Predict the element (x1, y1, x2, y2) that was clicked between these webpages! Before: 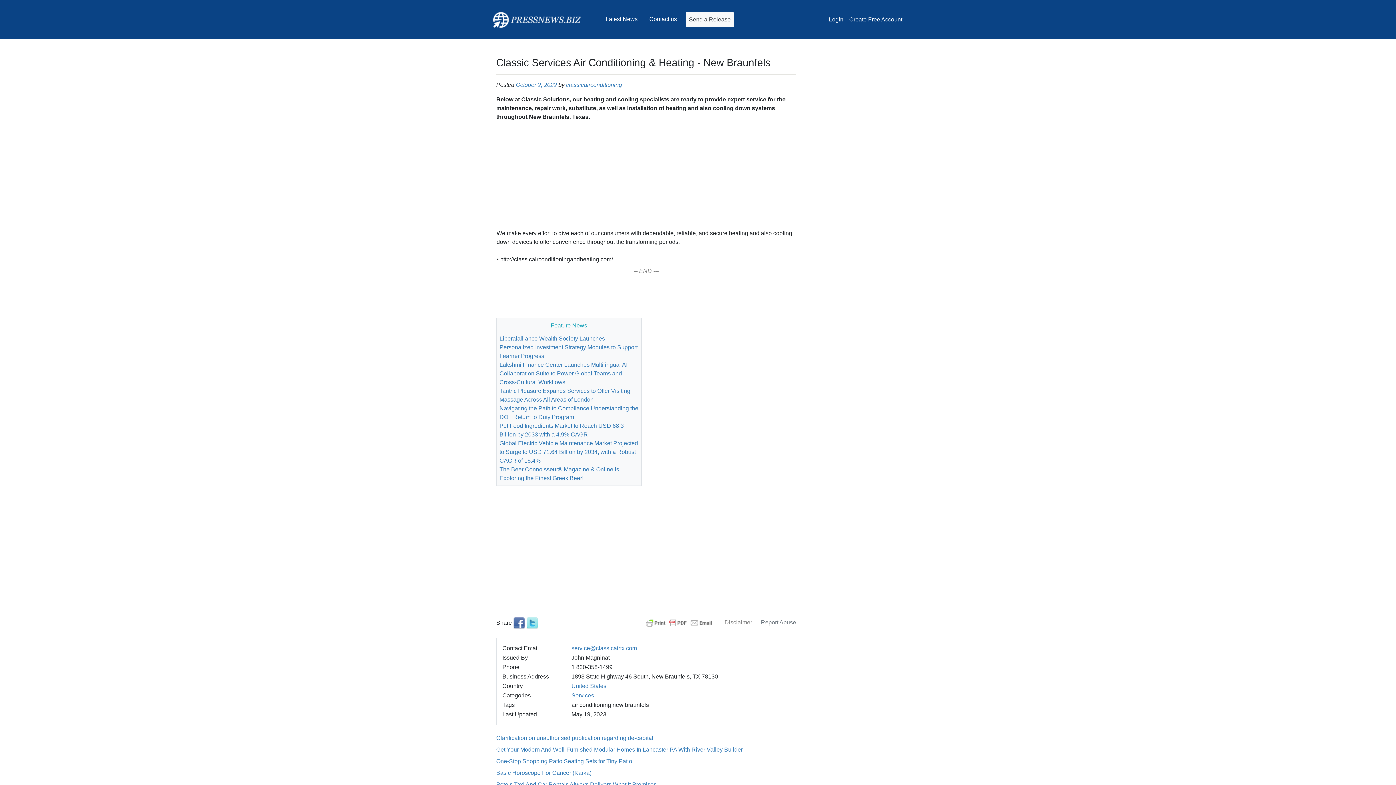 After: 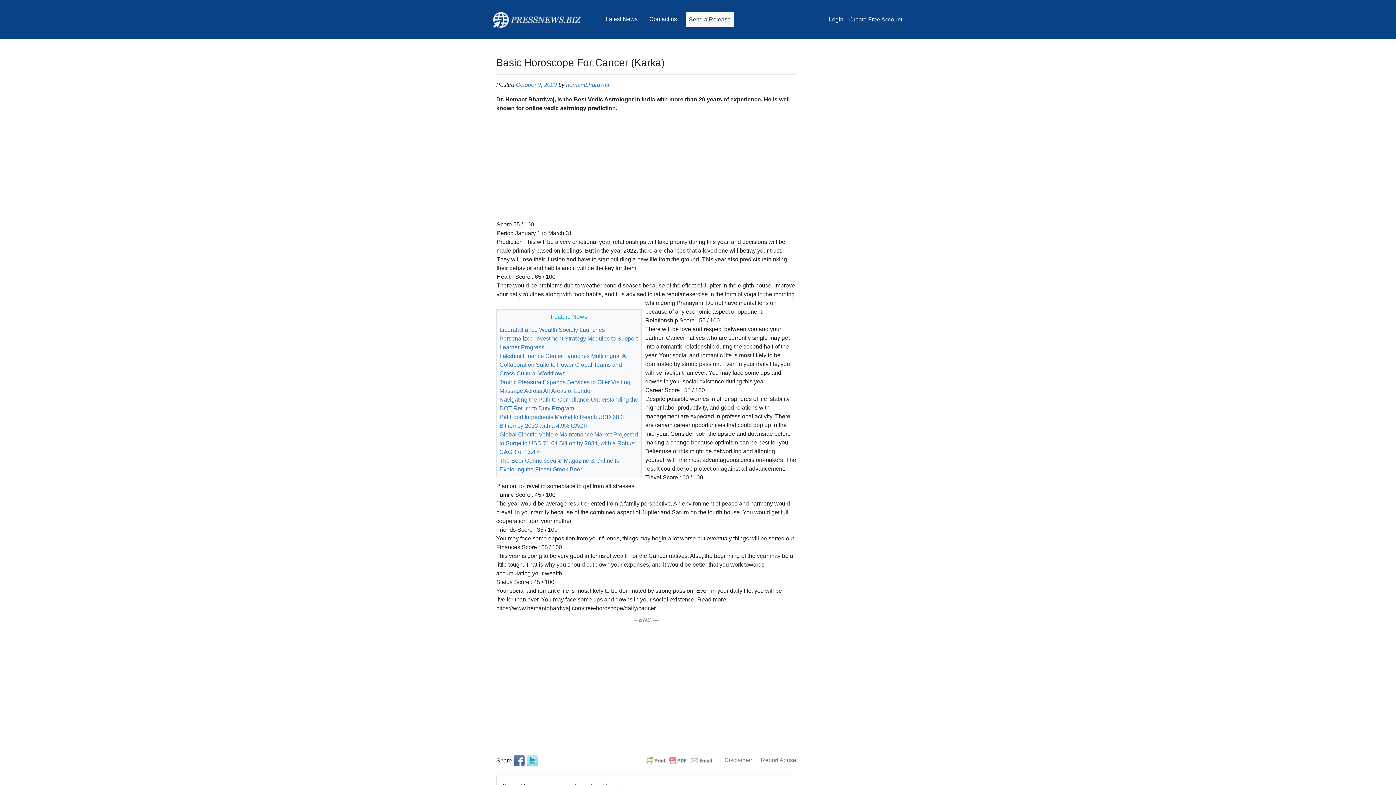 Action: label: Basic Horoscope For Cancer (Karka) bbox: (496, 770, 591, 776)